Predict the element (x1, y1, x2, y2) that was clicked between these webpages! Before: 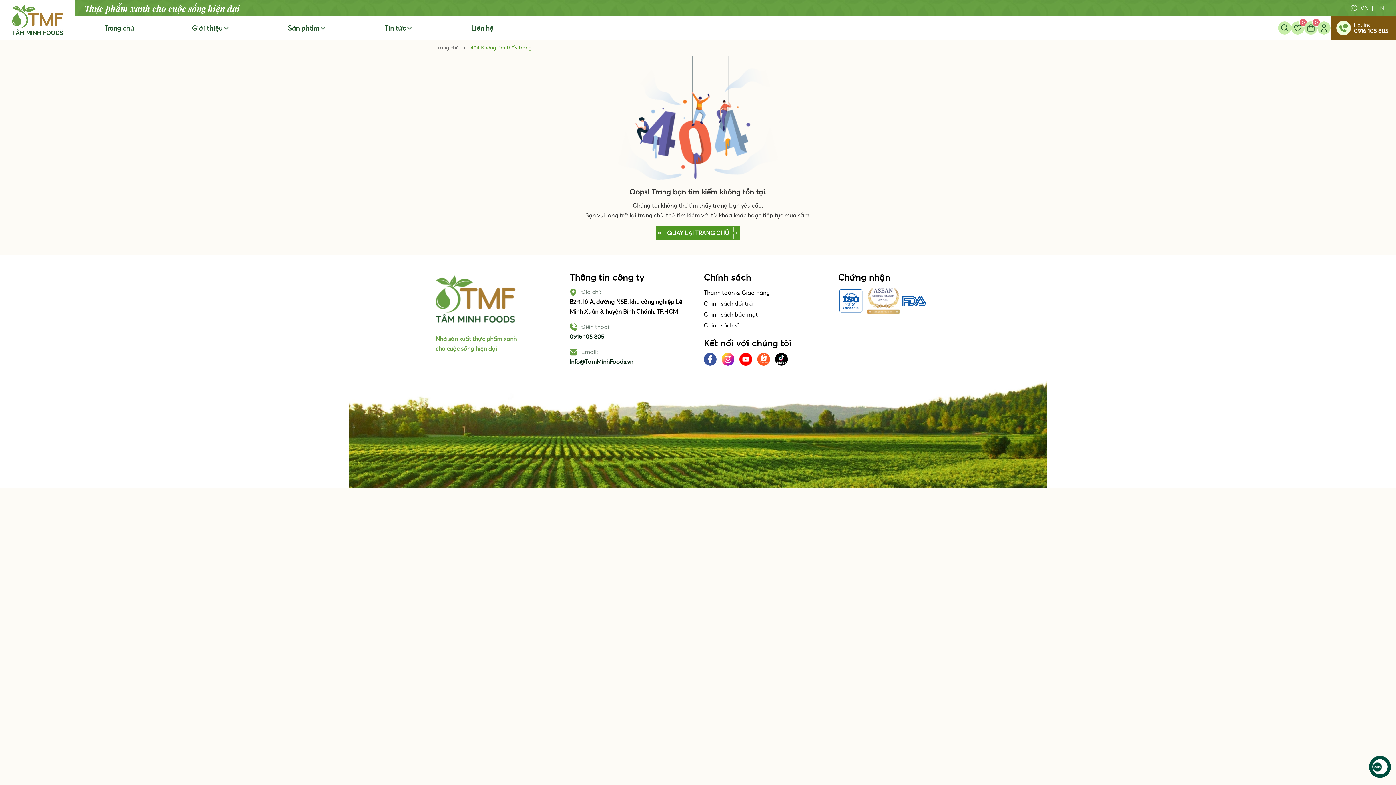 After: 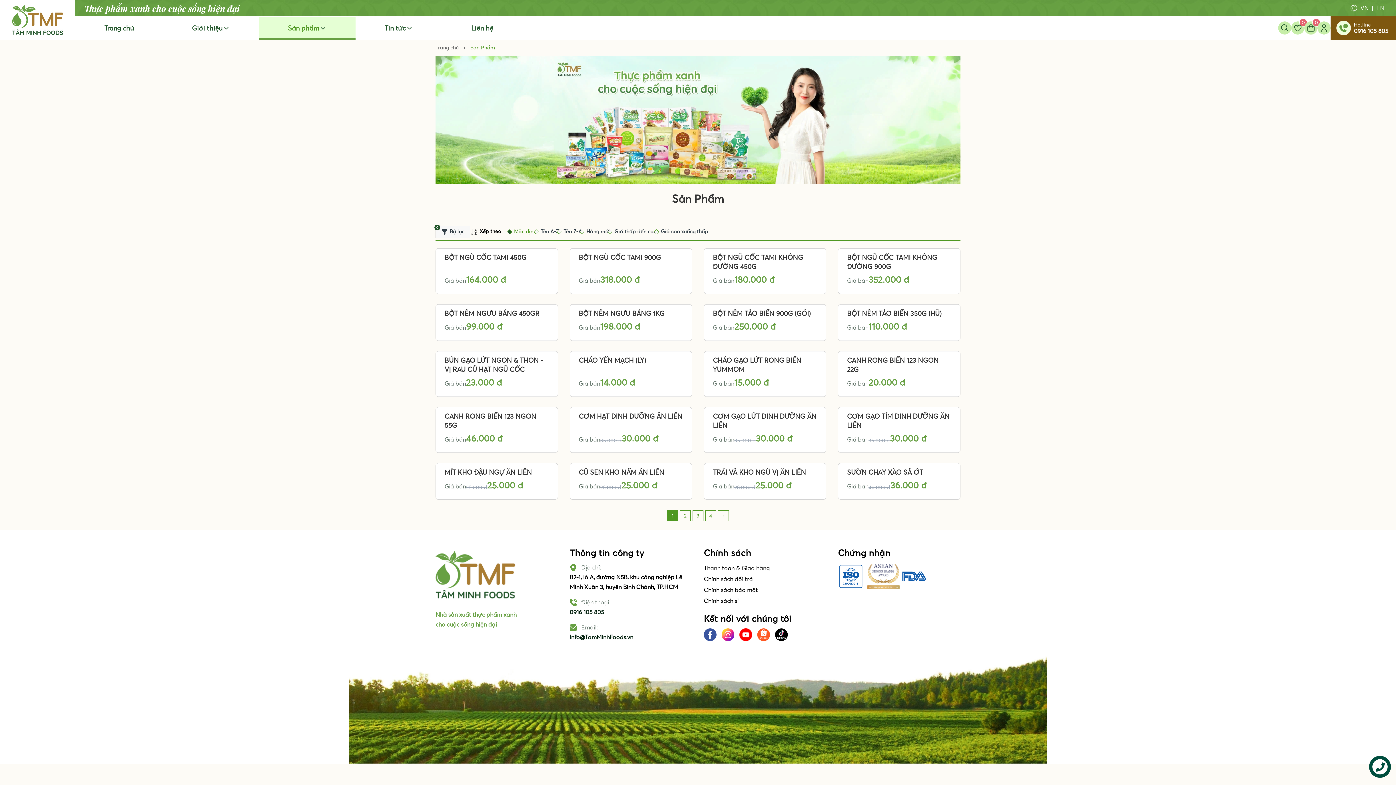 Action: label: Sản phẩm bbox: (258, 16, 355, 40)